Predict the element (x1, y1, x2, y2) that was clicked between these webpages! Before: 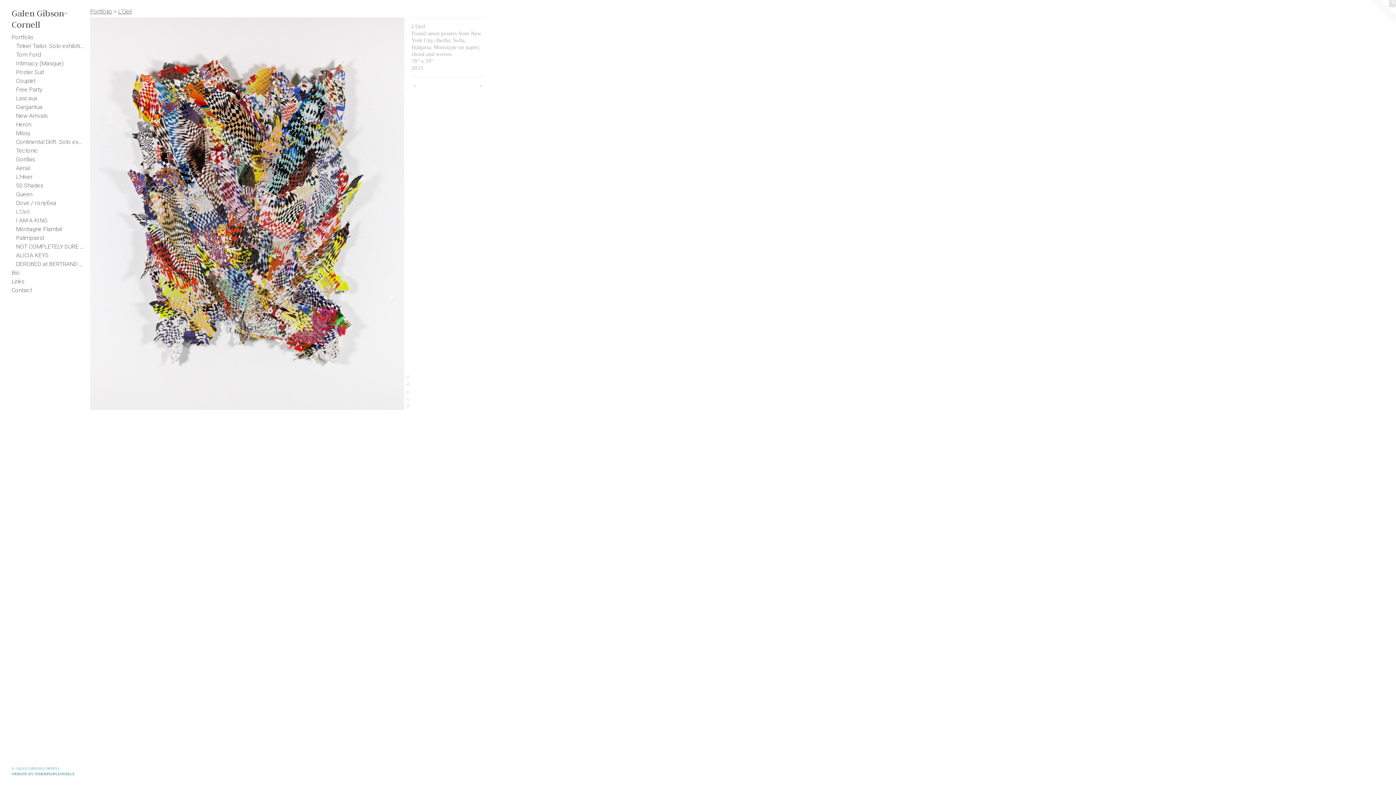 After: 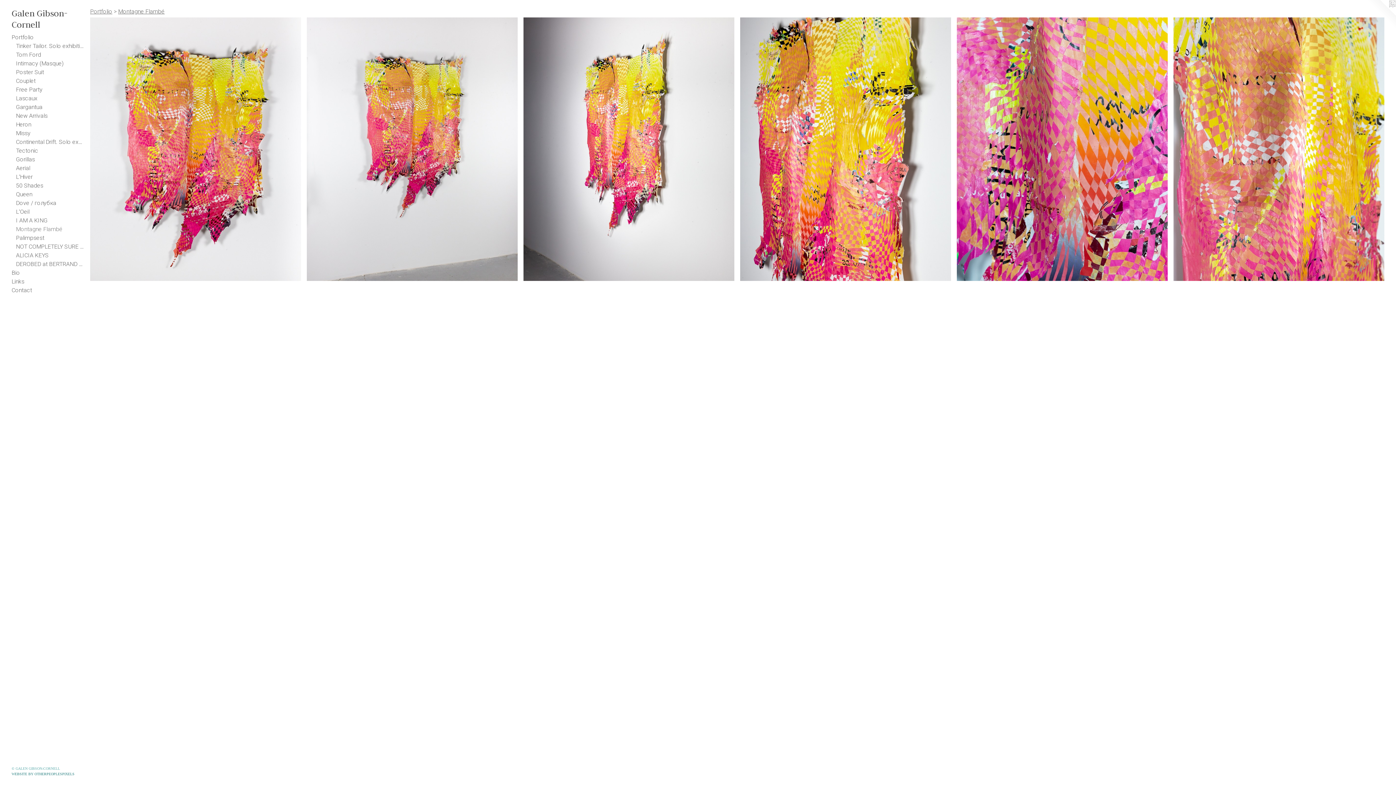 Action: label: Montagne Flambé bbox: (16, 225, 84, 233)